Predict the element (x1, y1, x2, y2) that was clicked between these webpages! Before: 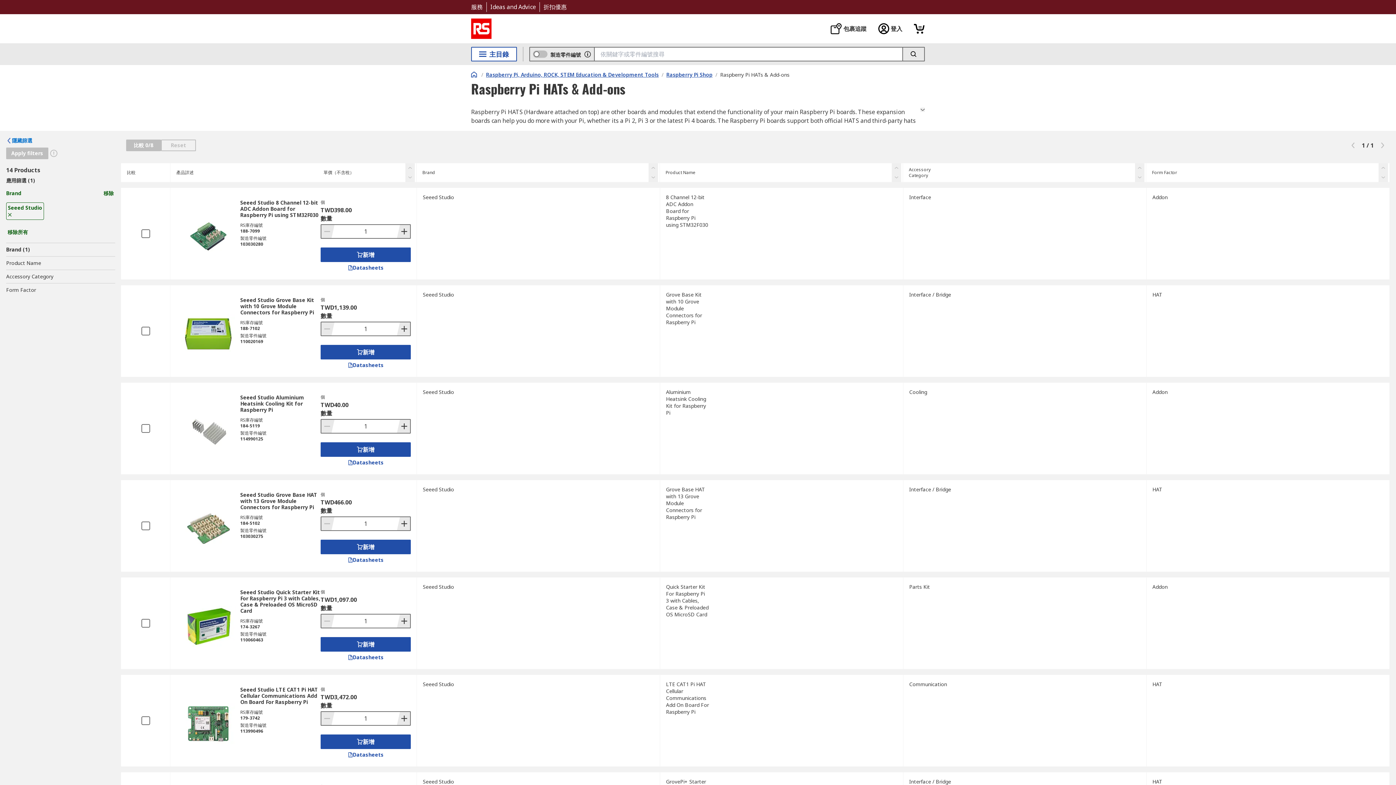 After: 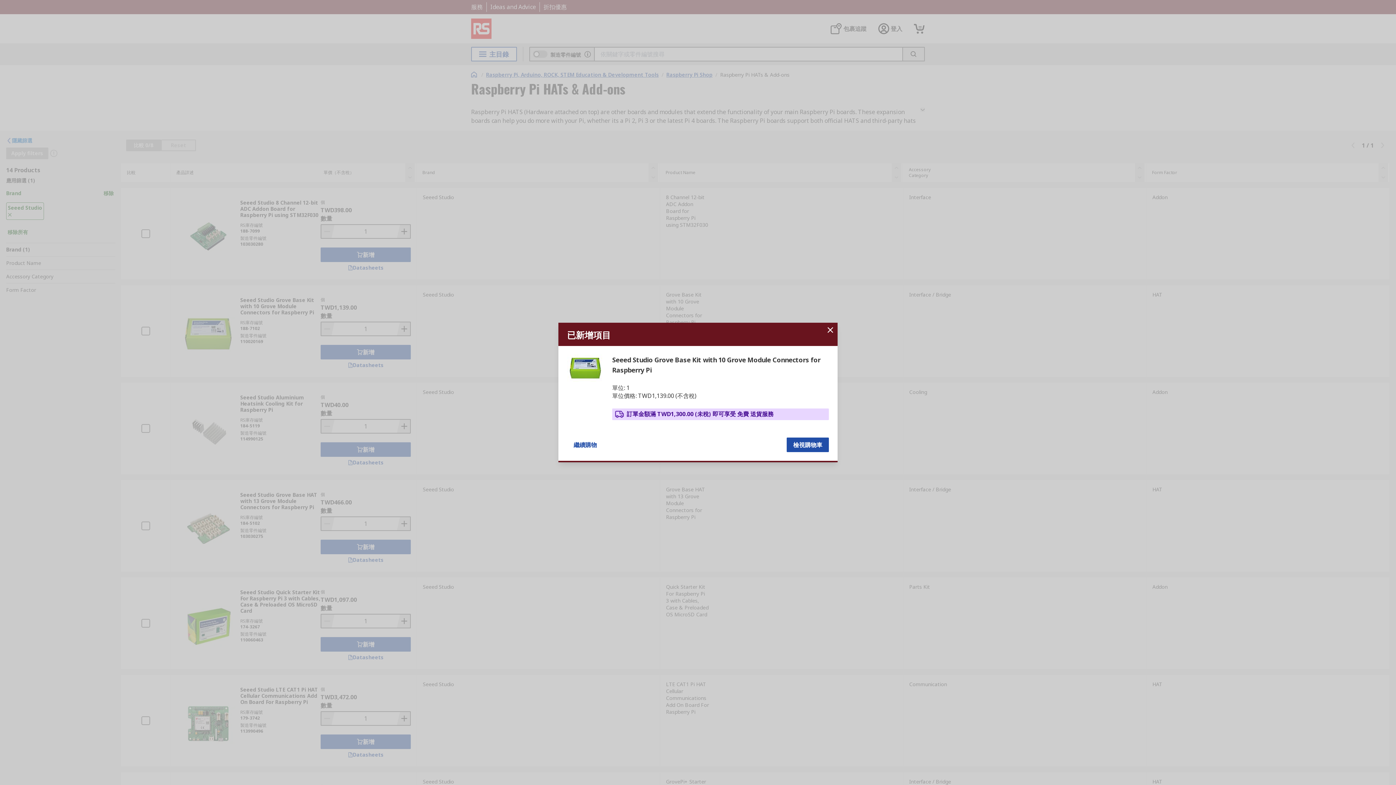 Action: bbox: (320, 345, 410, 359) label: 新增